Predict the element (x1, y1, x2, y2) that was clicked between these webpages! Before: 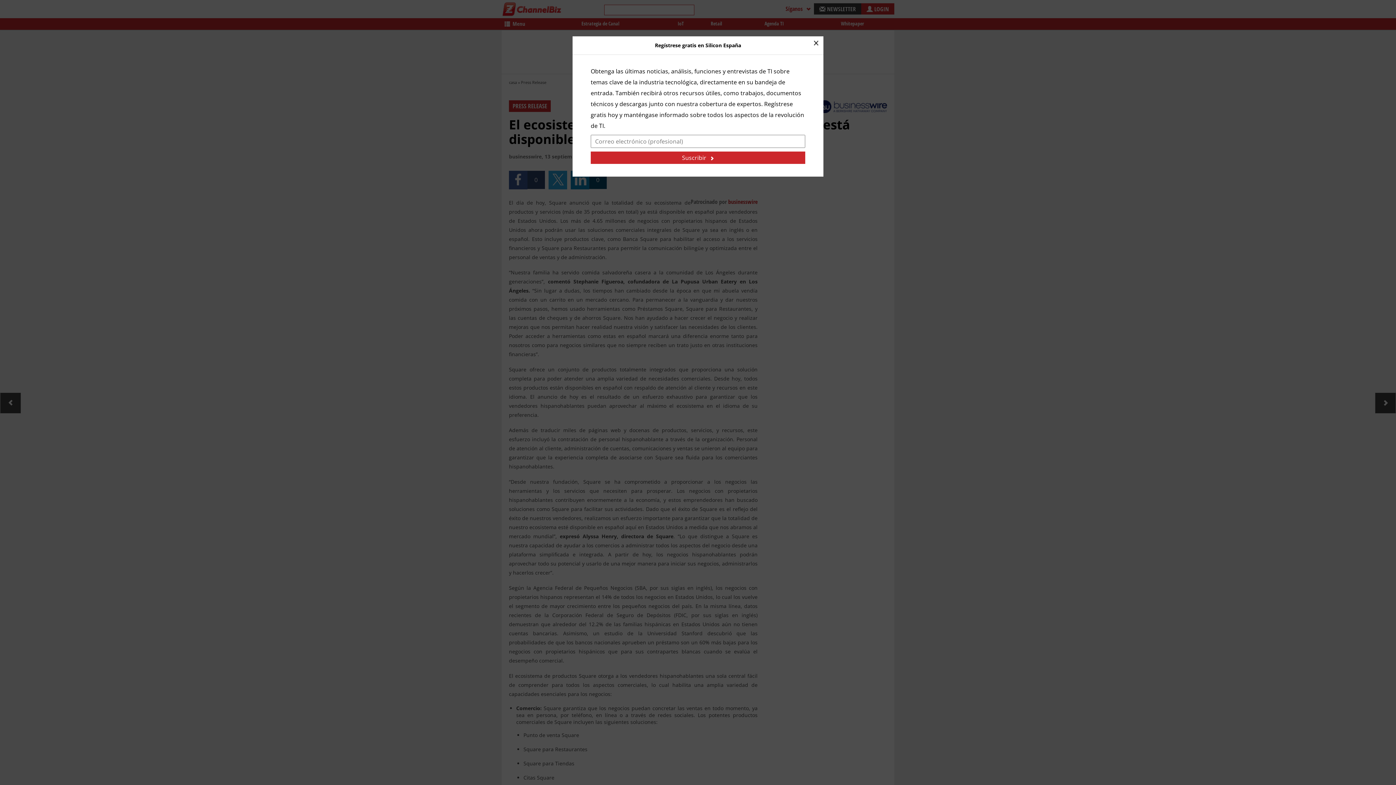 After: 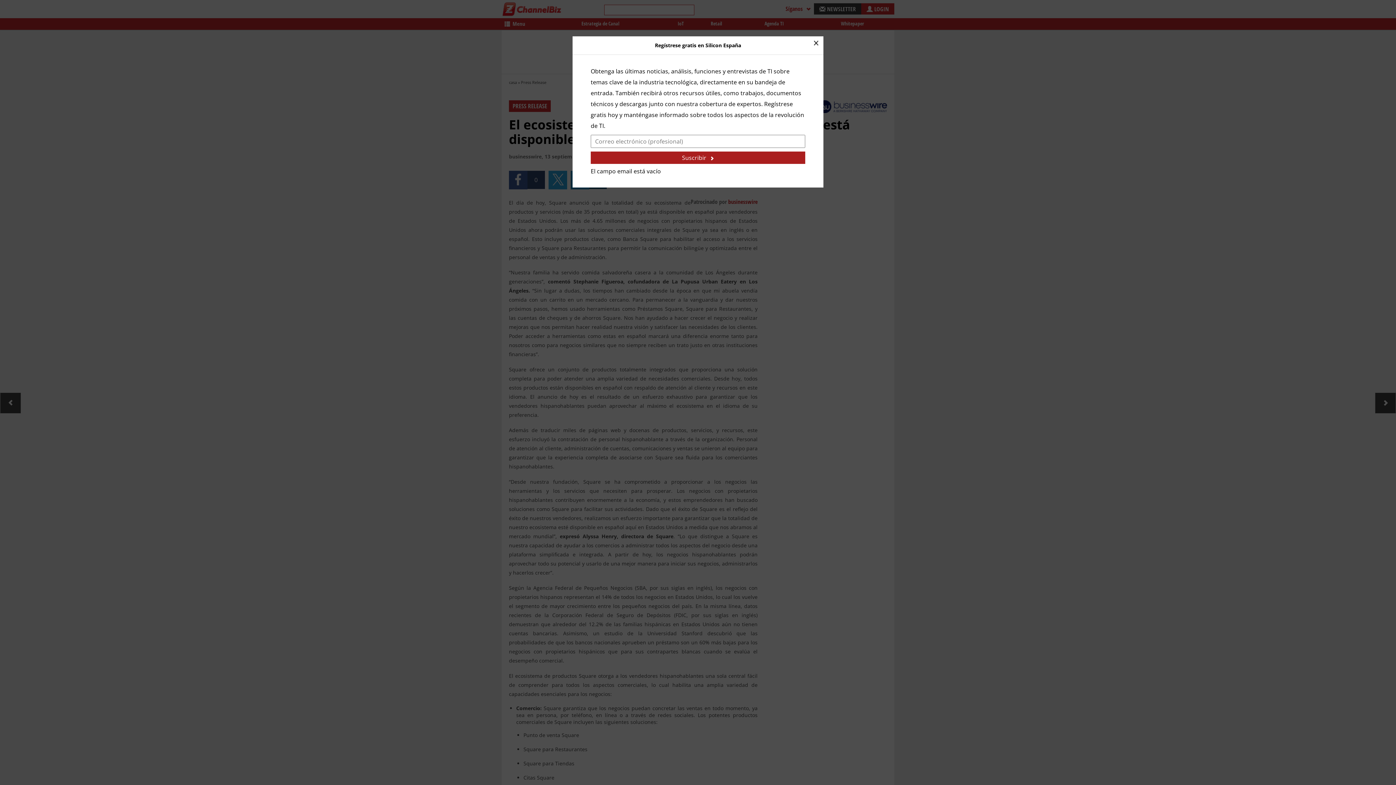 Action: label: Suscribir bbox: (590, 151, 805, 164)